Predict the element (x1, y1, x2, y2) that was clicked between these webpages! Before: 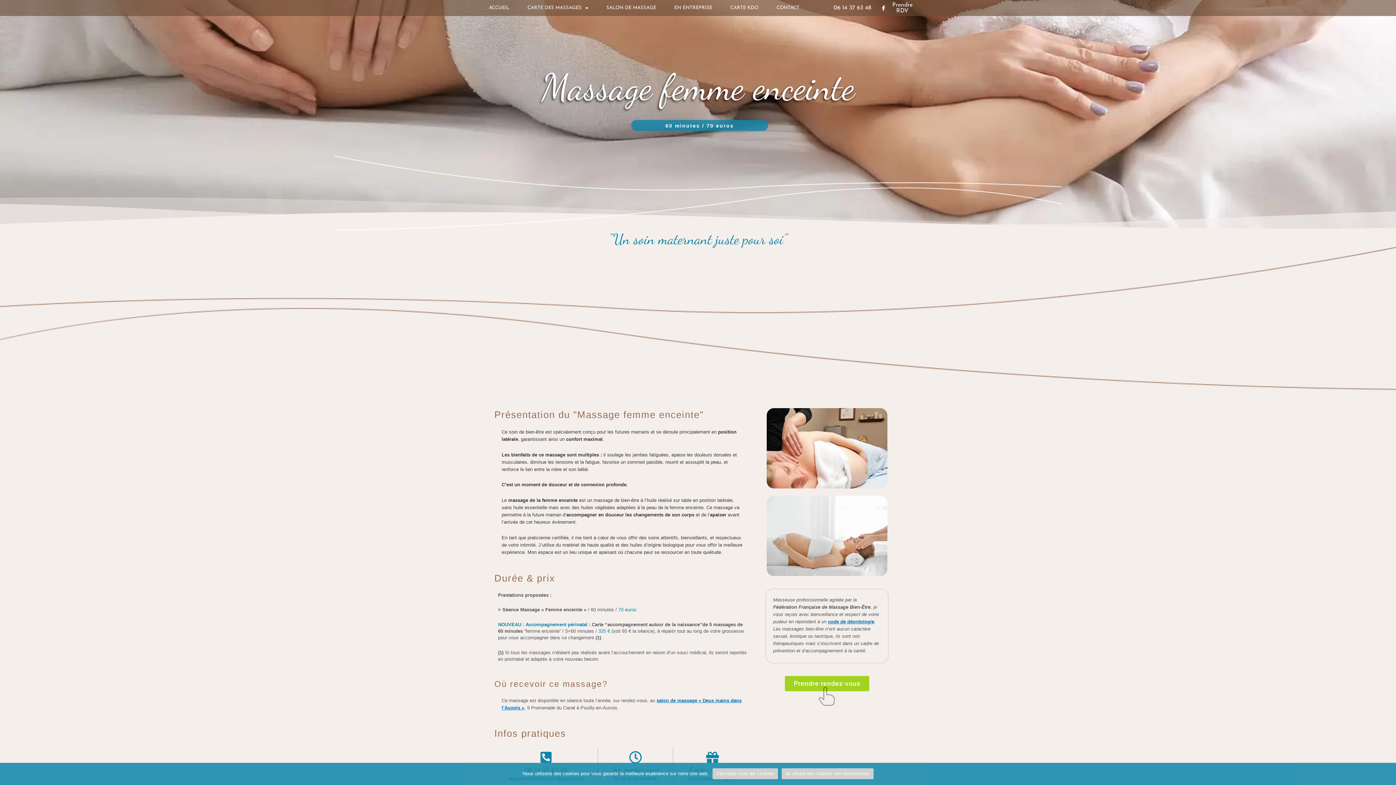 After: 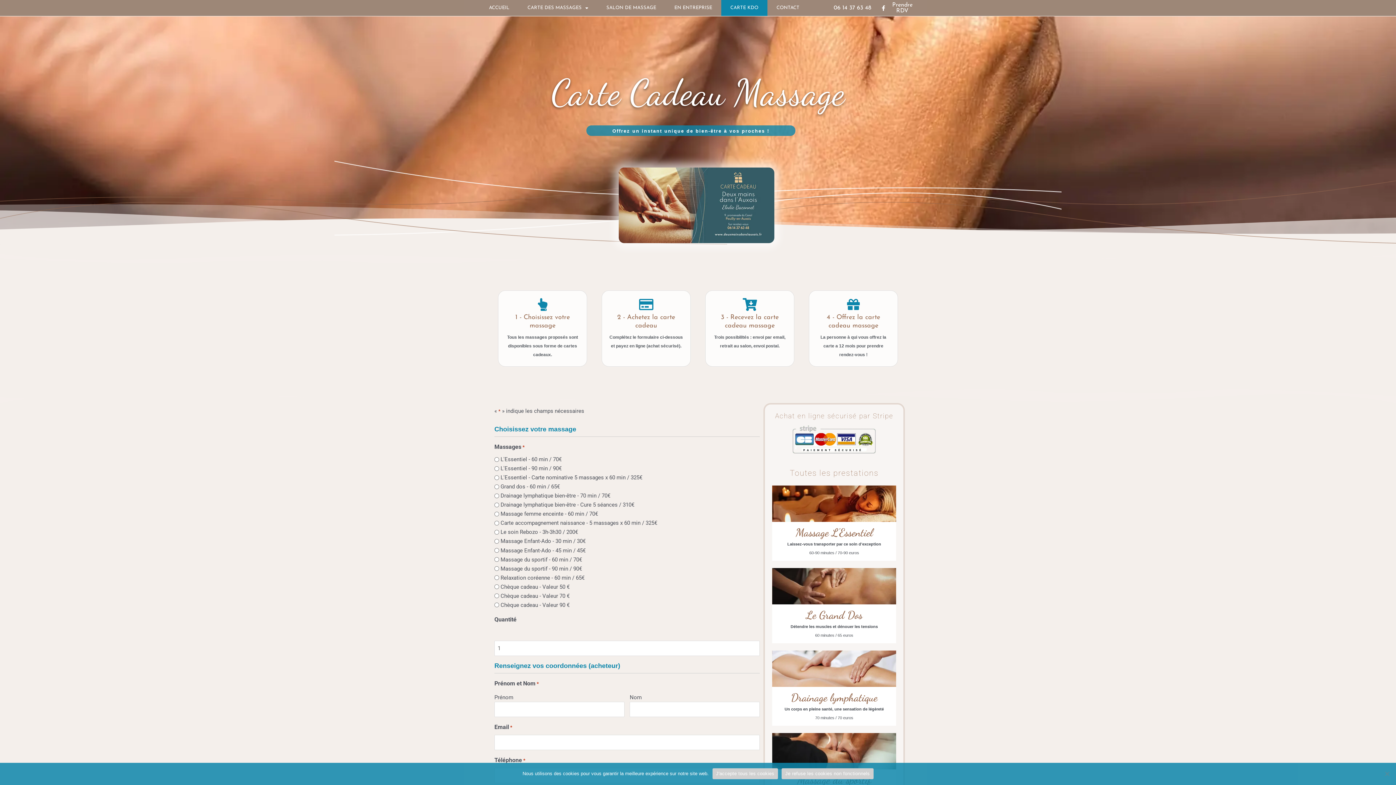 Action: label: Cartes cadeaux bbox: (706, 751, 719, 764)